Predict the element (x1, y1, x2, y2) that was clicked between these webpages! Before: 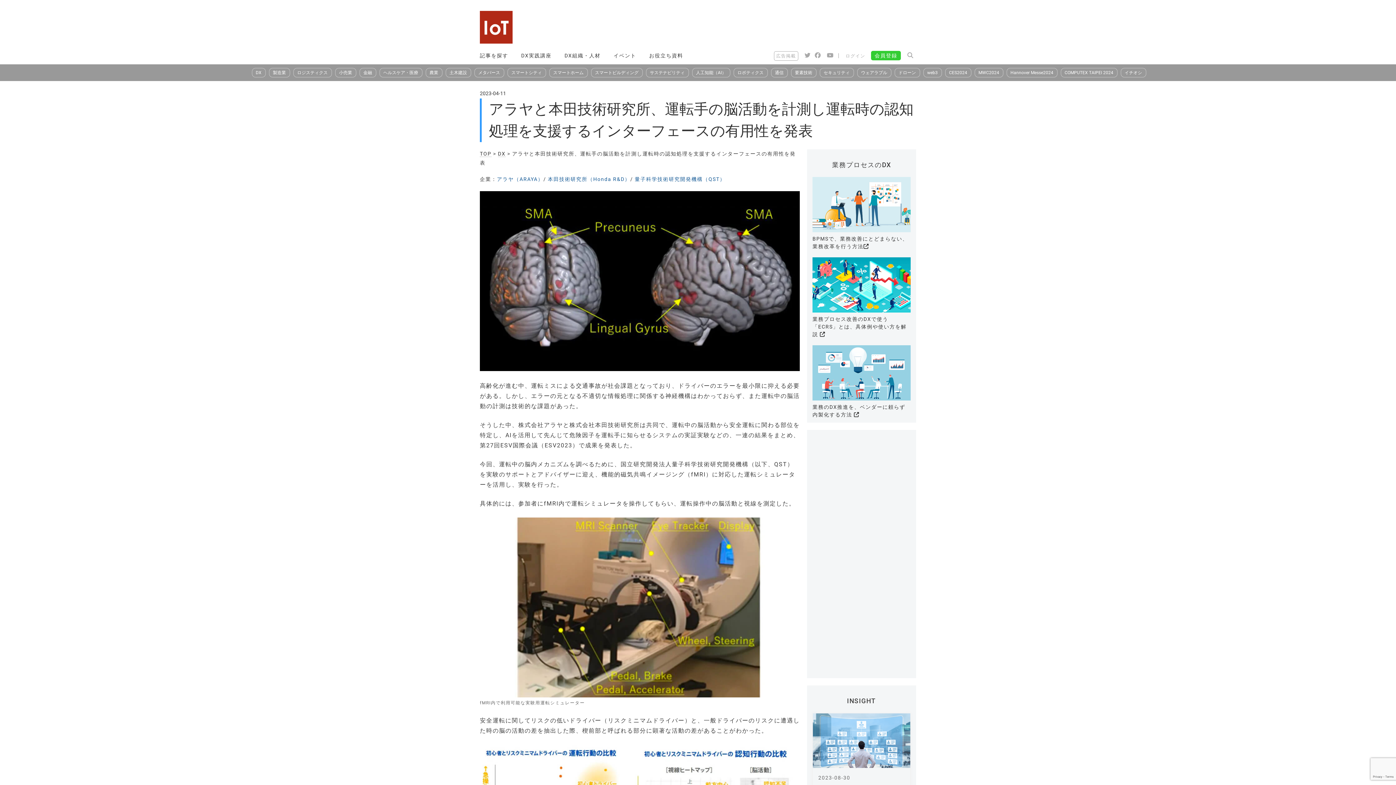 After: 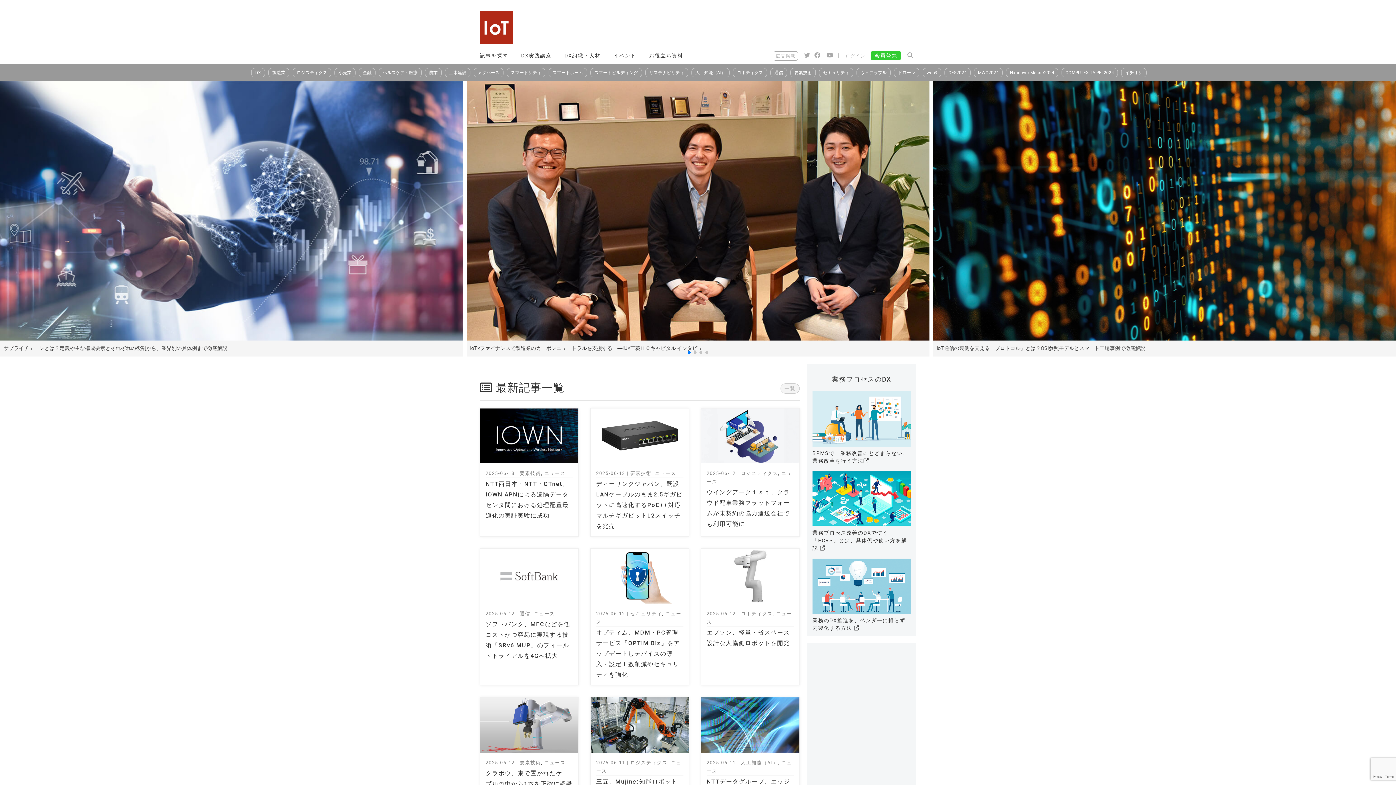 Action: bbox: (480, 150, 491, 157) label: TOP